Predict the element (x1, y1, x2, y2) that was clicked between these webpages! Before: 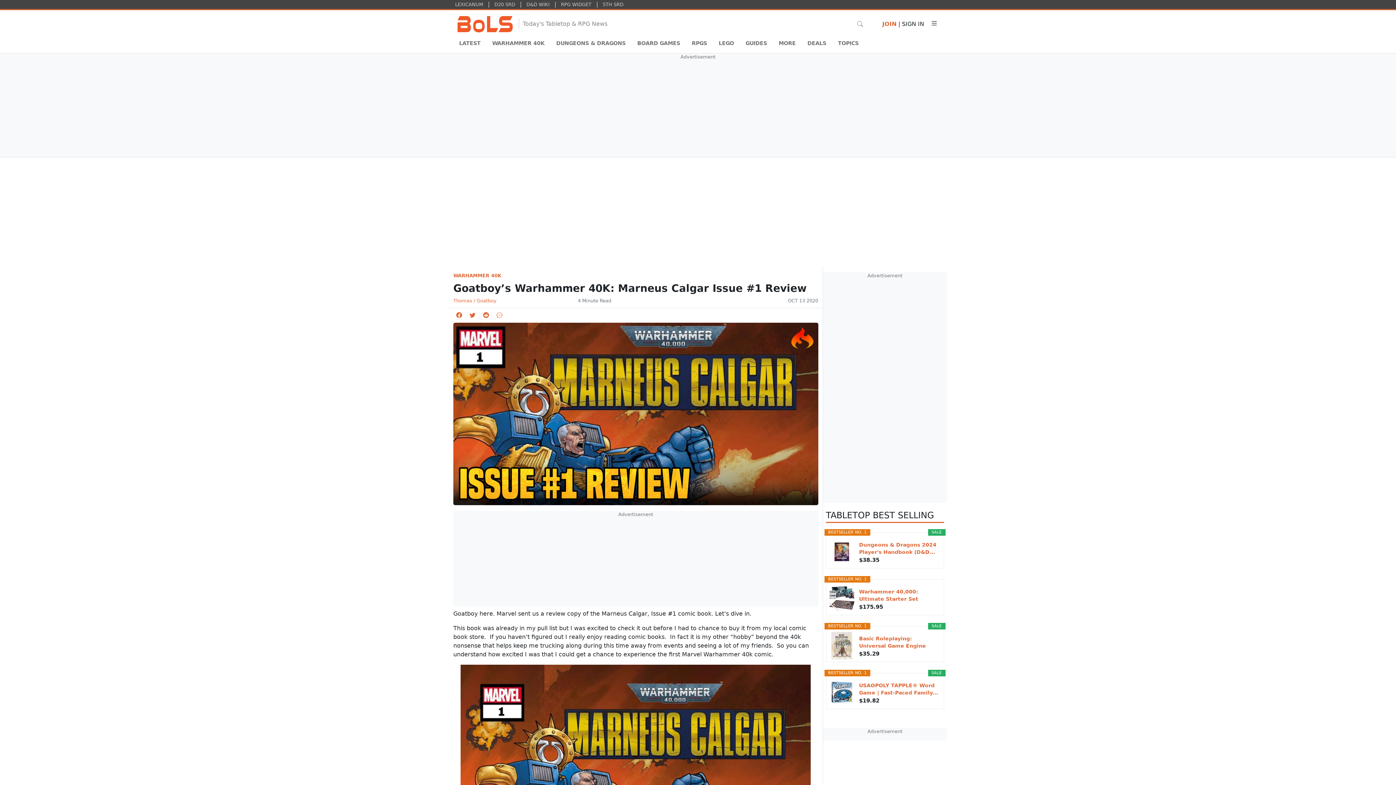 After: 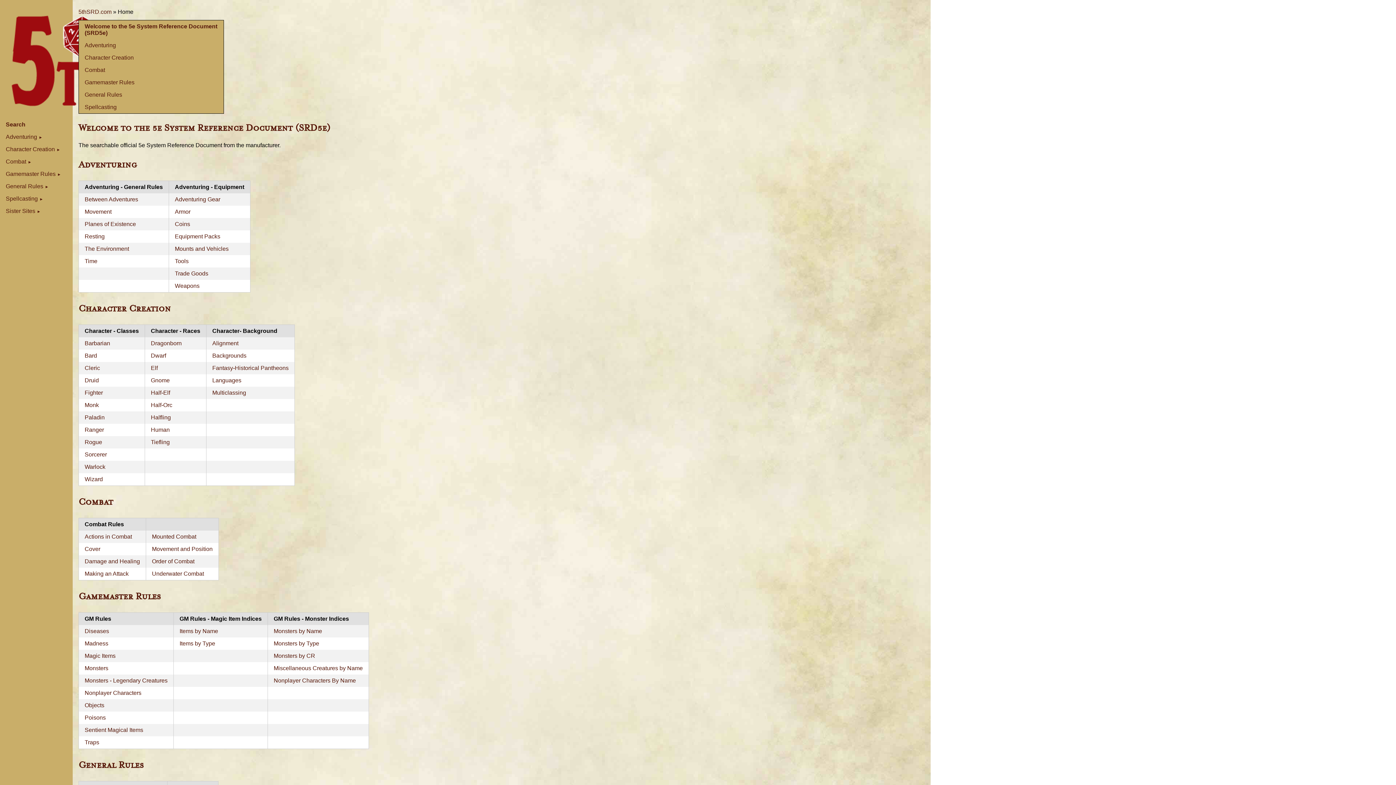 Action: label: 5TH SRD bbox: (601, 1, 625, 7)